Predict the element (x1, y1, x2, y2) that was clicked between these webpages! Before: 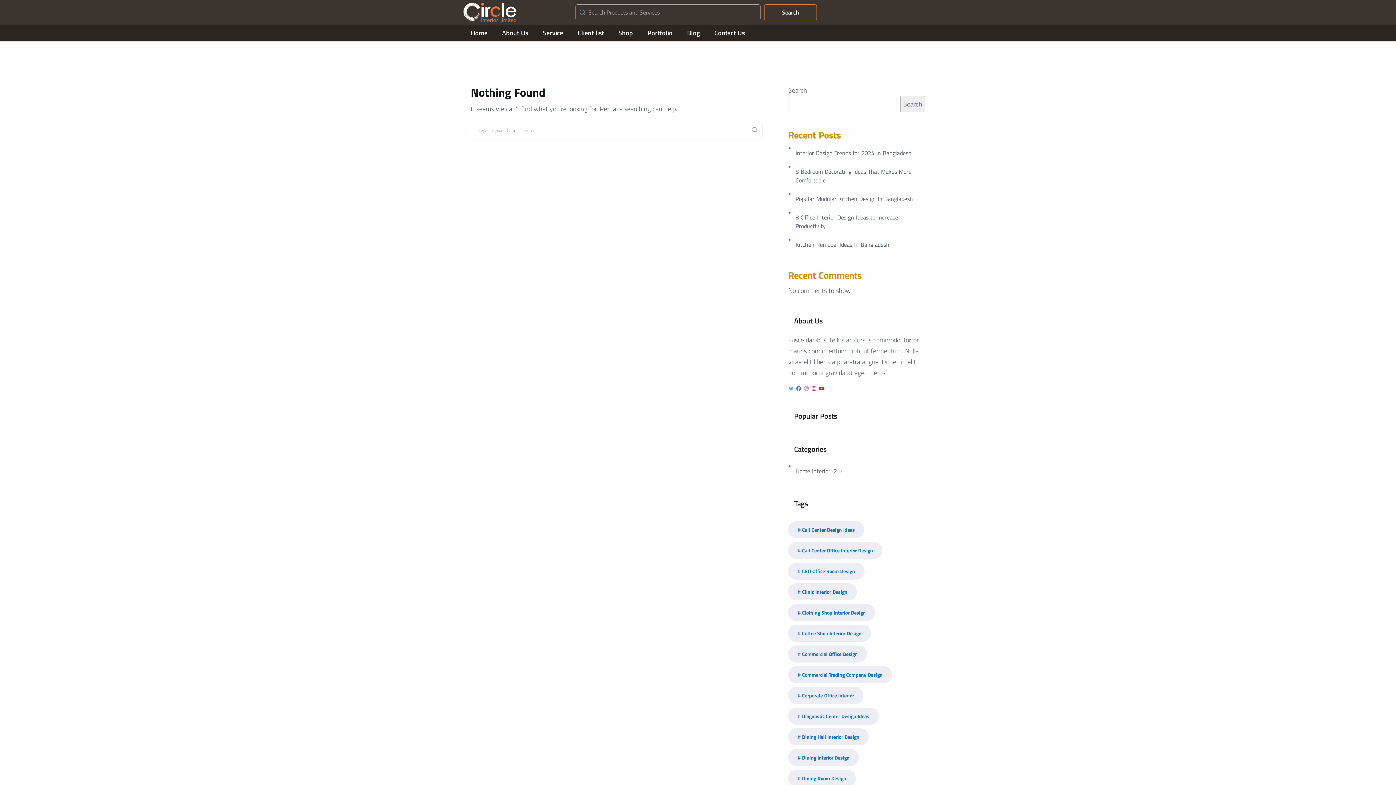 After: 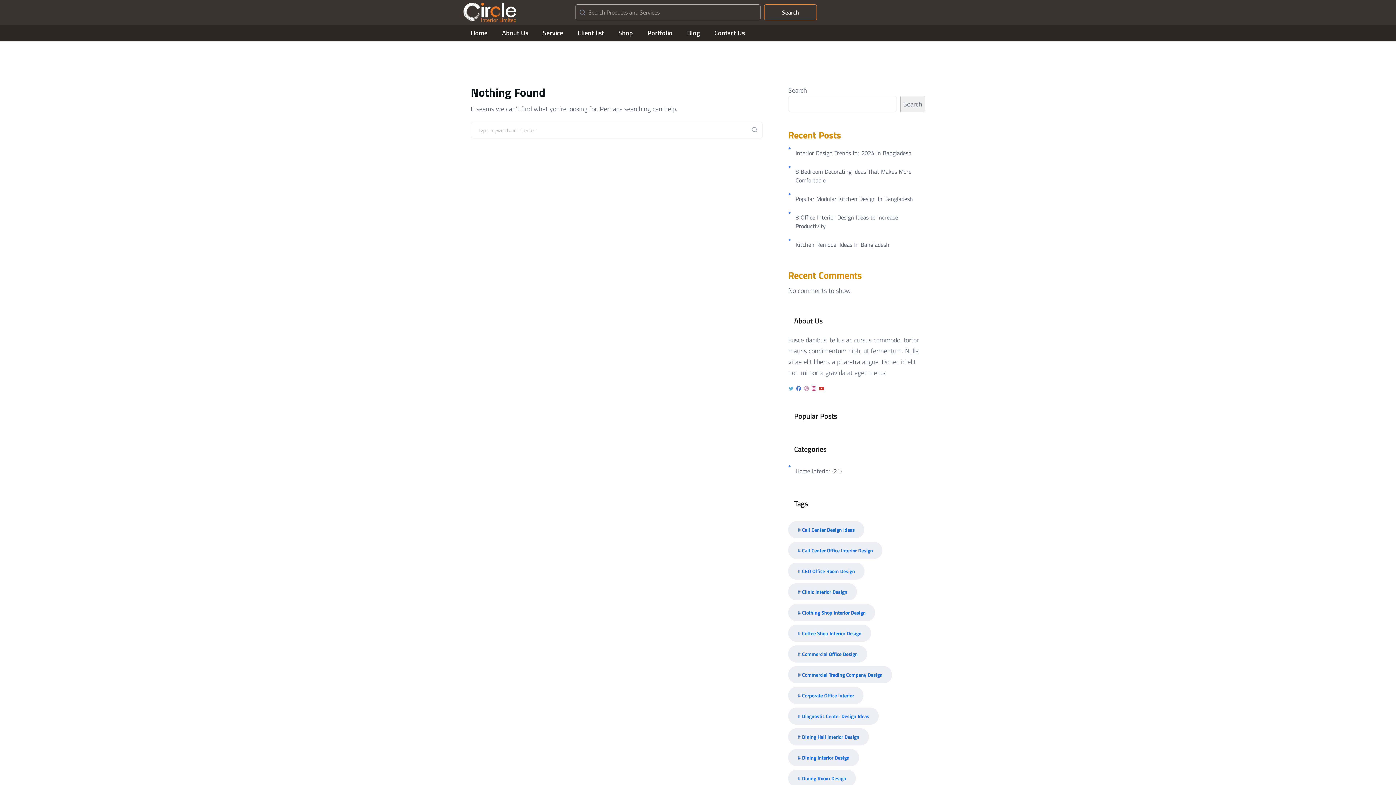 Action: label: Coffee Shop Interior Design (1 item) bbox: (788, 625, 871, 642)